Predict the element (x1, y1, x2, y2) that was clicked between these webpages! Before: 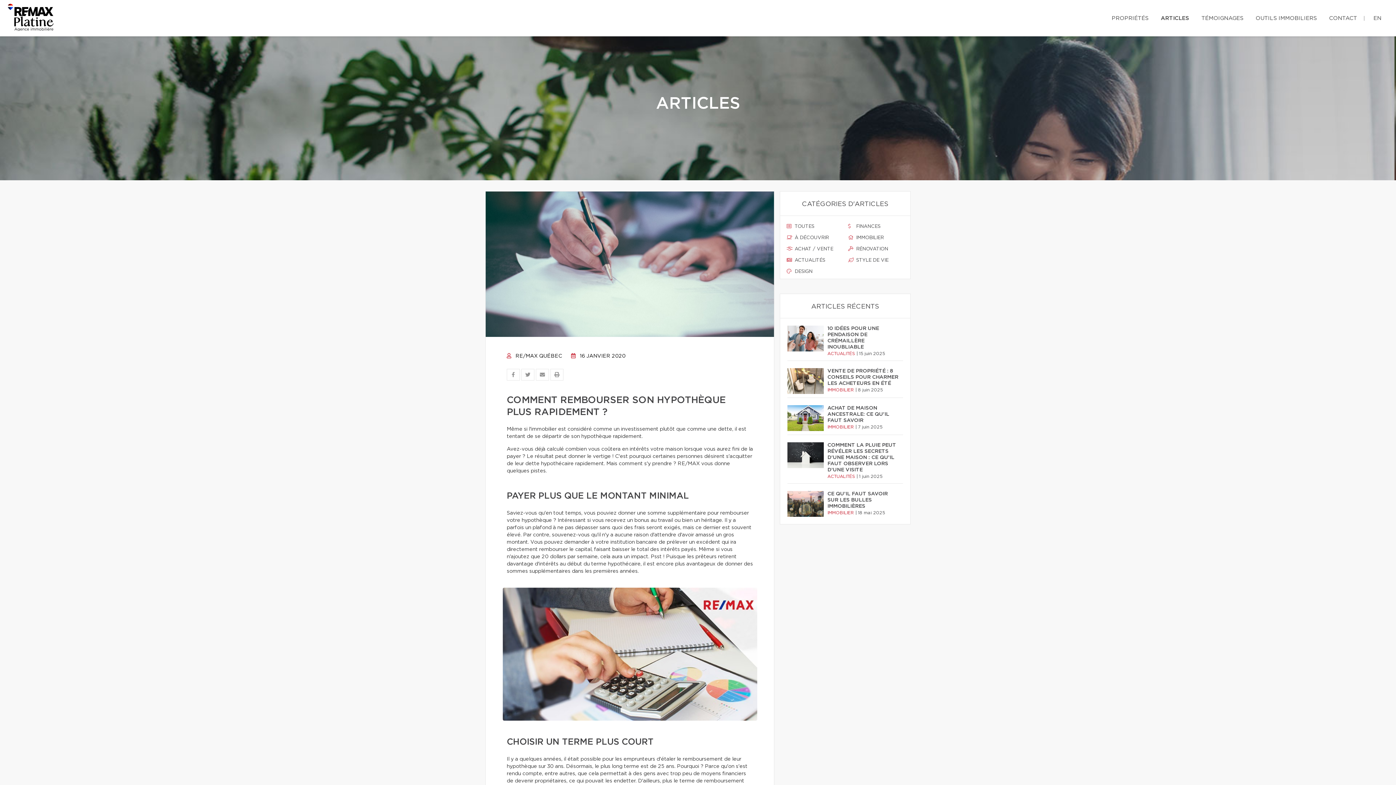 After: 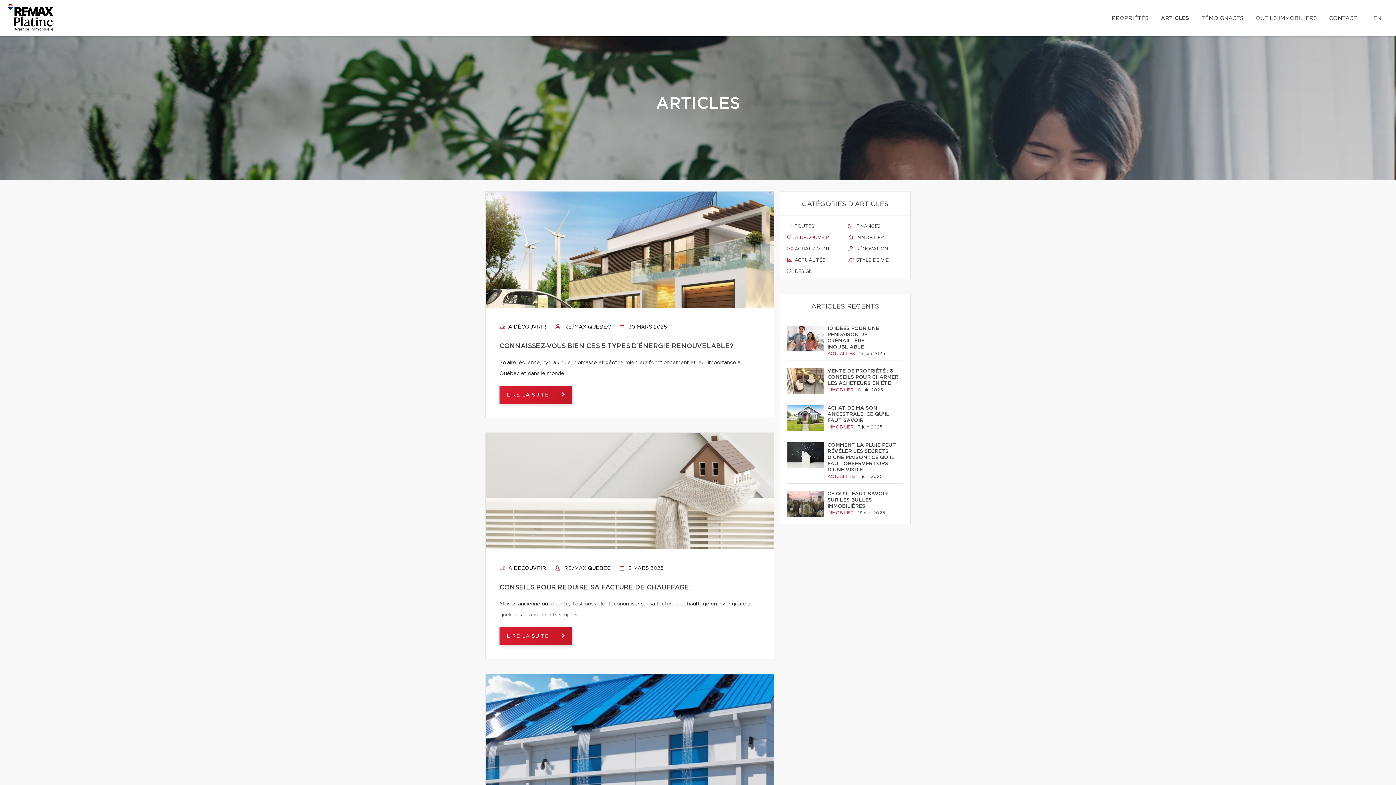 Action: label:  À DÉCOUVRIR bbox: (786, 234, 842, 241)